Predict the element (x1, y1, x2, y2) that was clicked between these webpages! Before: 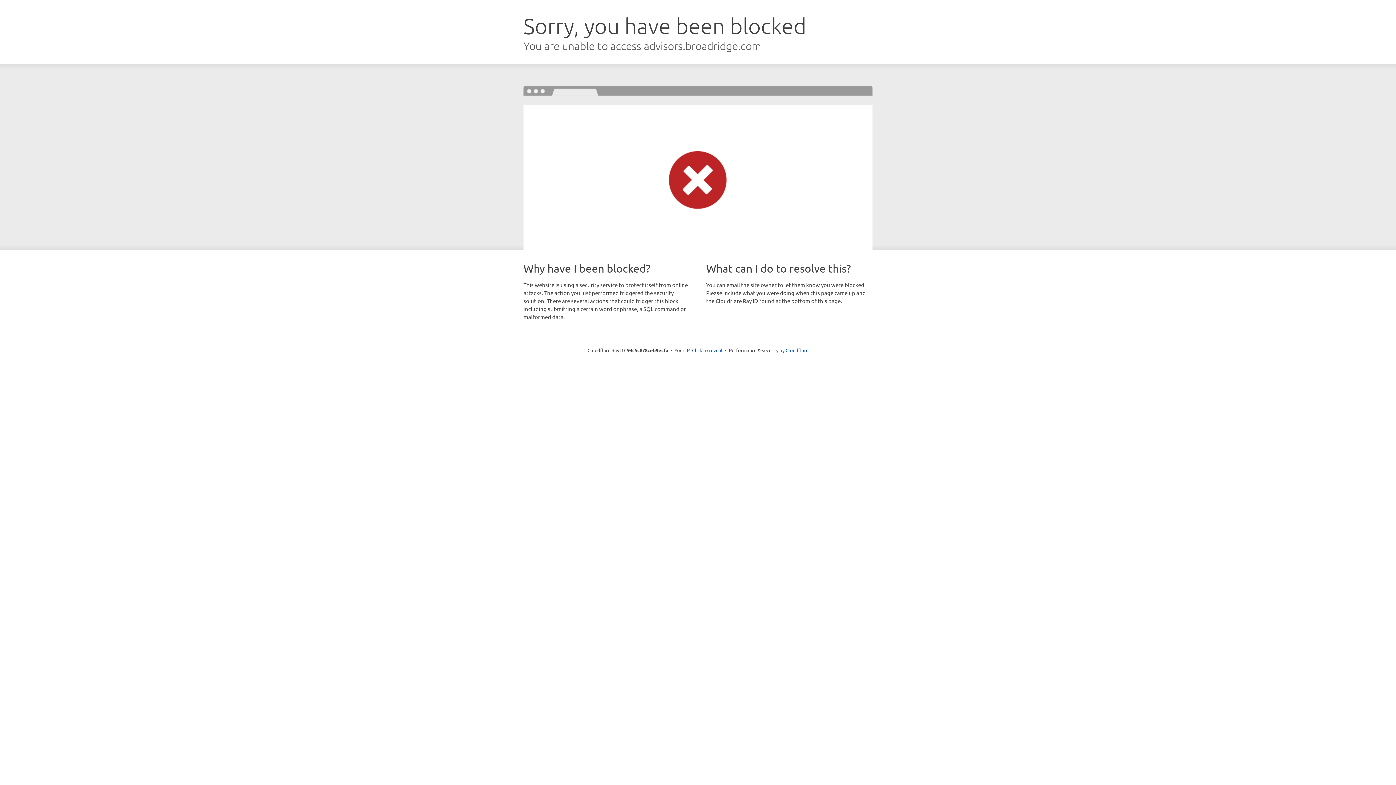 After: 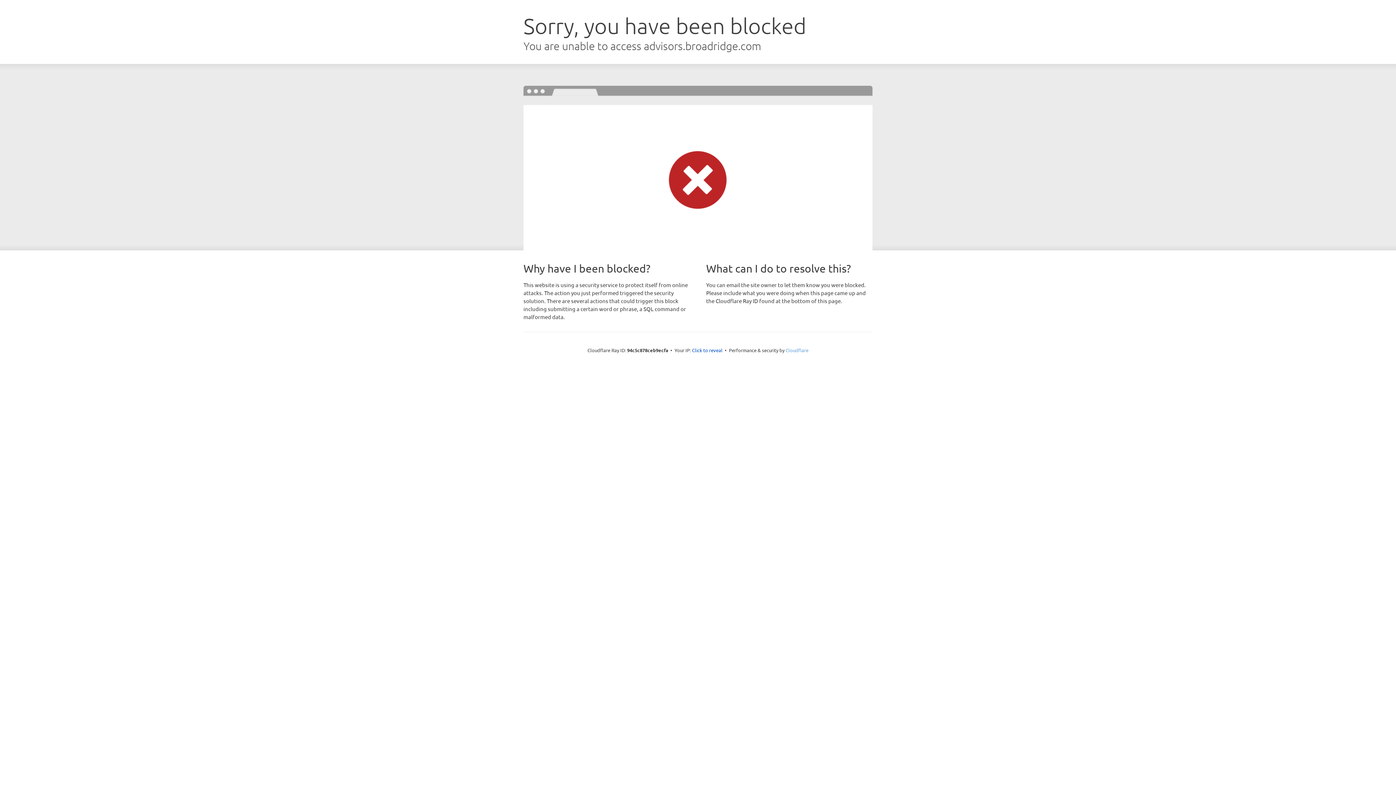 Action: bbox: (785, 347, 808, 353) label: Cloudflare